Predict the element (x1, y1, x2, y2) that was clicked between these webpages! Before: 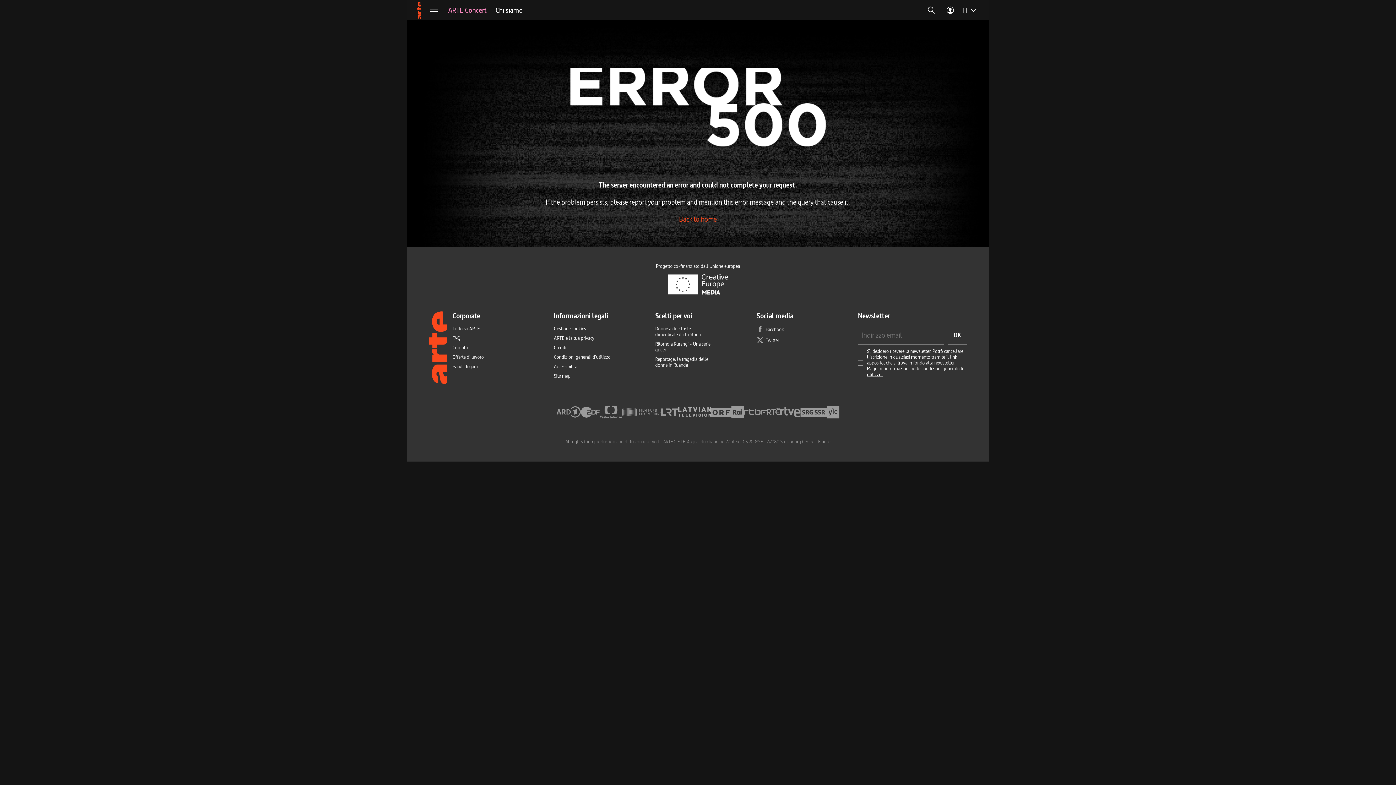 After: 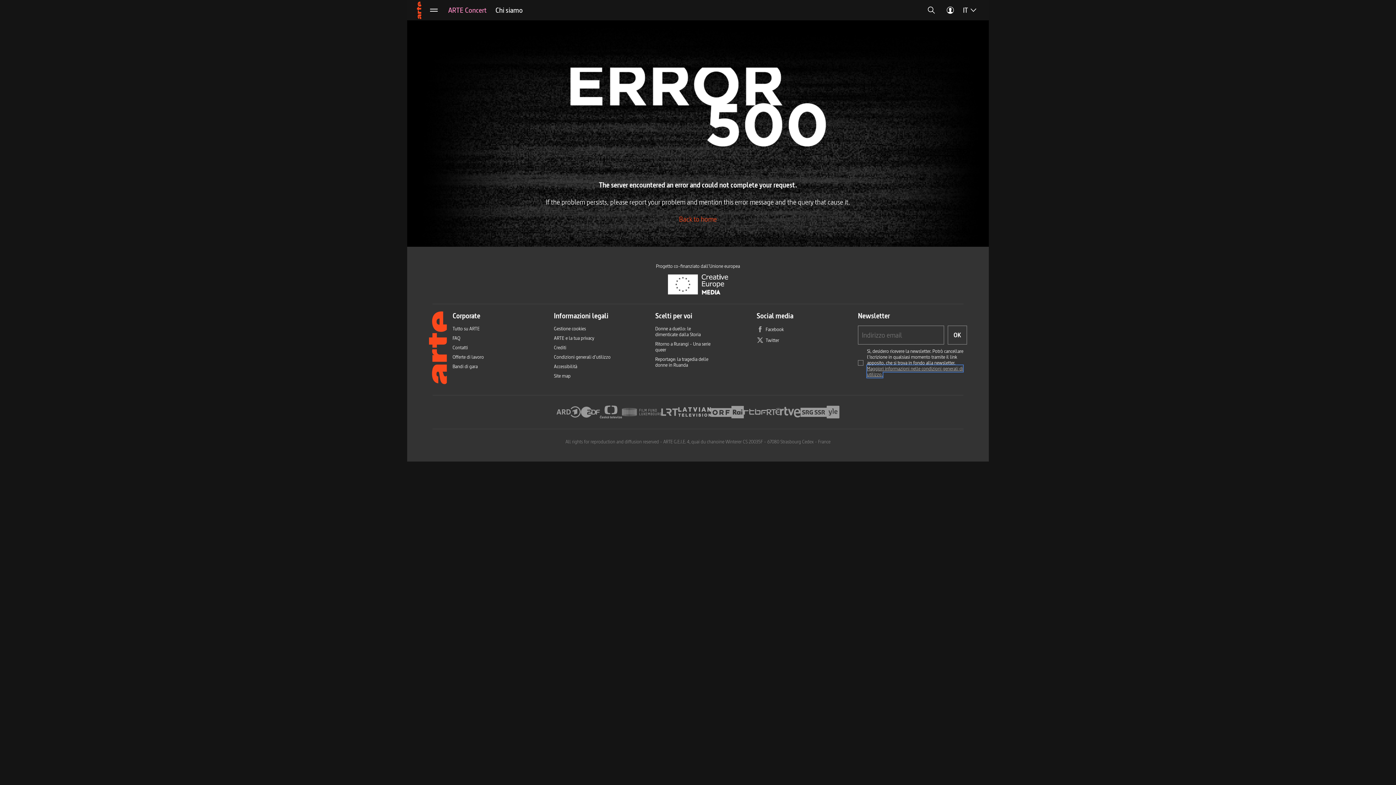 Action: bbox: (867, 365, 963, 377) label: Maggiori informazioni nelle condizioni generali di utilizzo.